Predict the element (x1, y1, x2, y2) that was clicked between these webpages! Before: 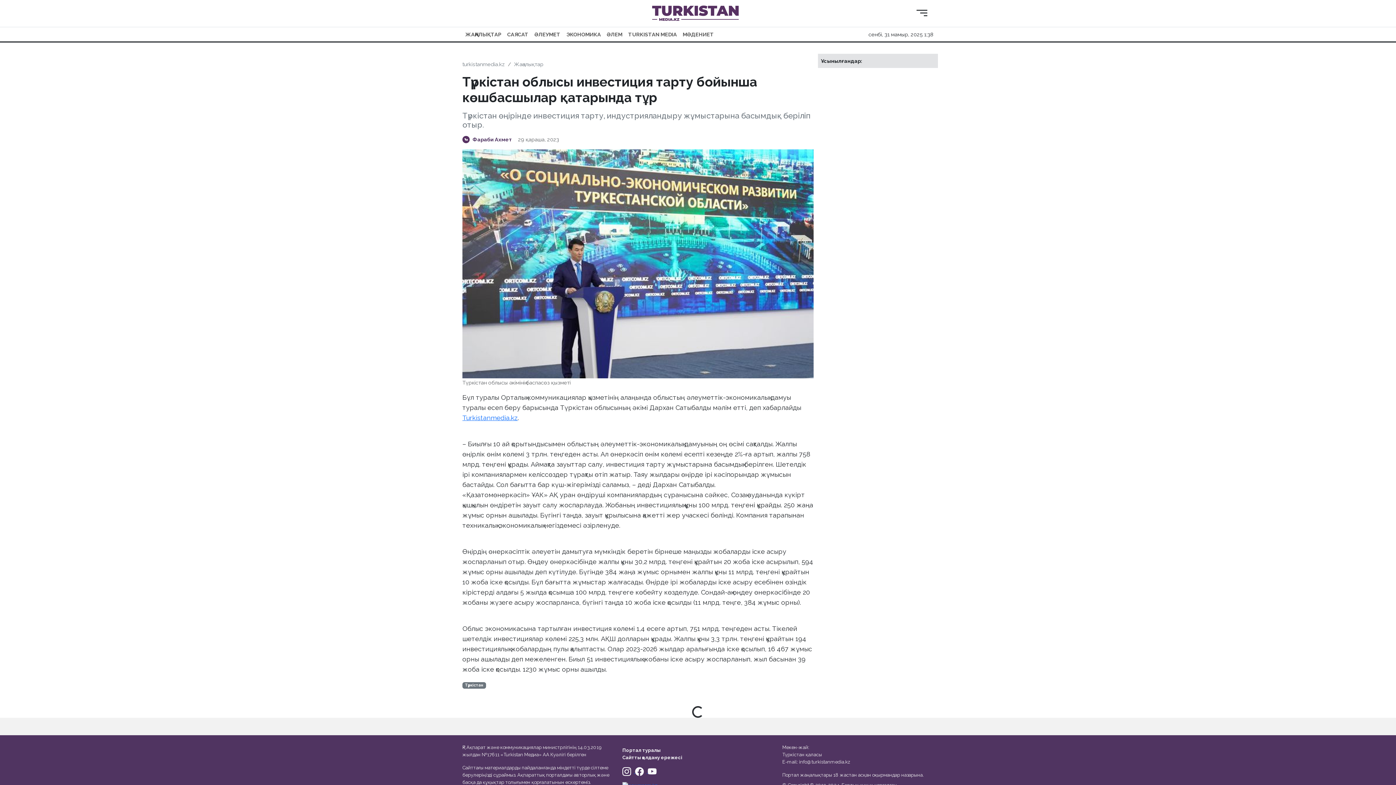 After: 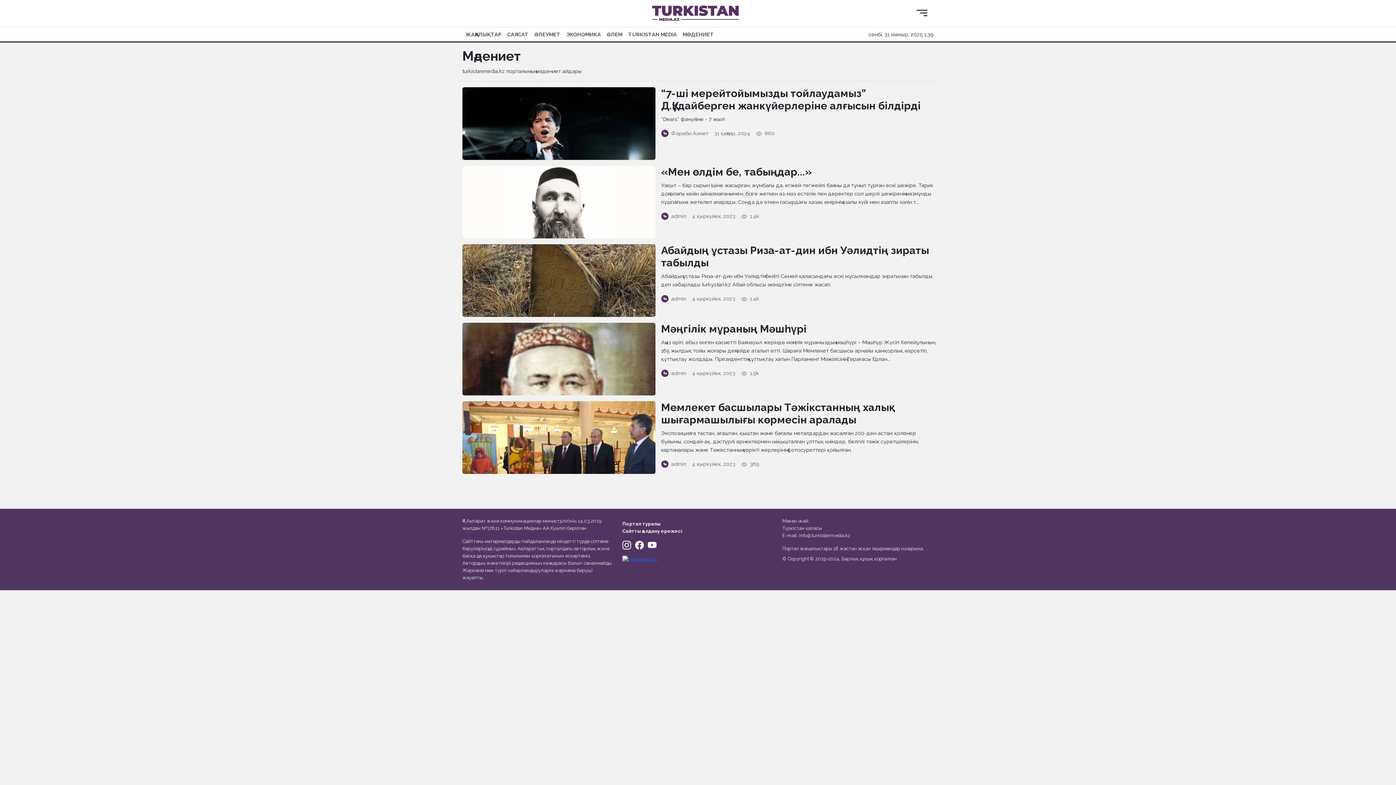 Action: label: МӘДЕНИЕТ bbox: (680, 27, 717, 41)